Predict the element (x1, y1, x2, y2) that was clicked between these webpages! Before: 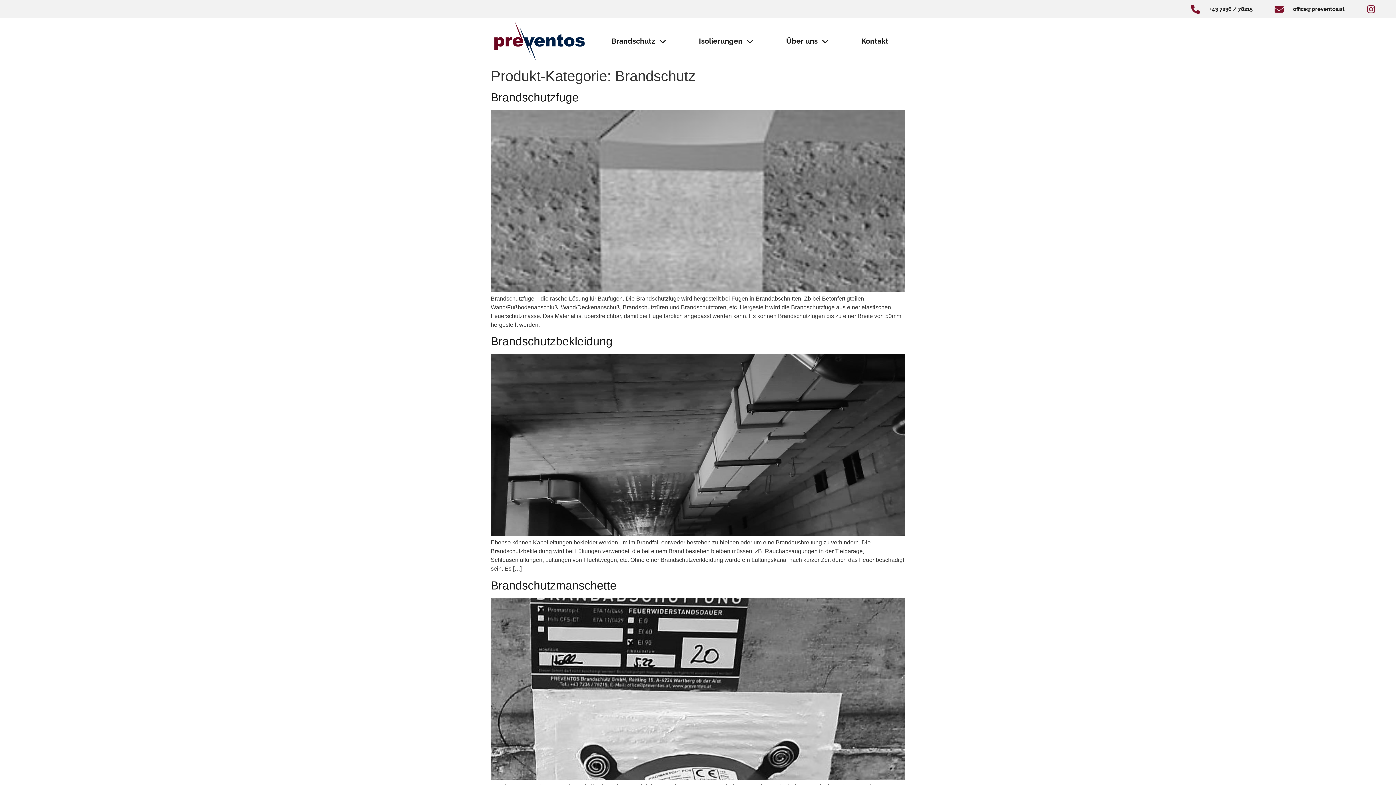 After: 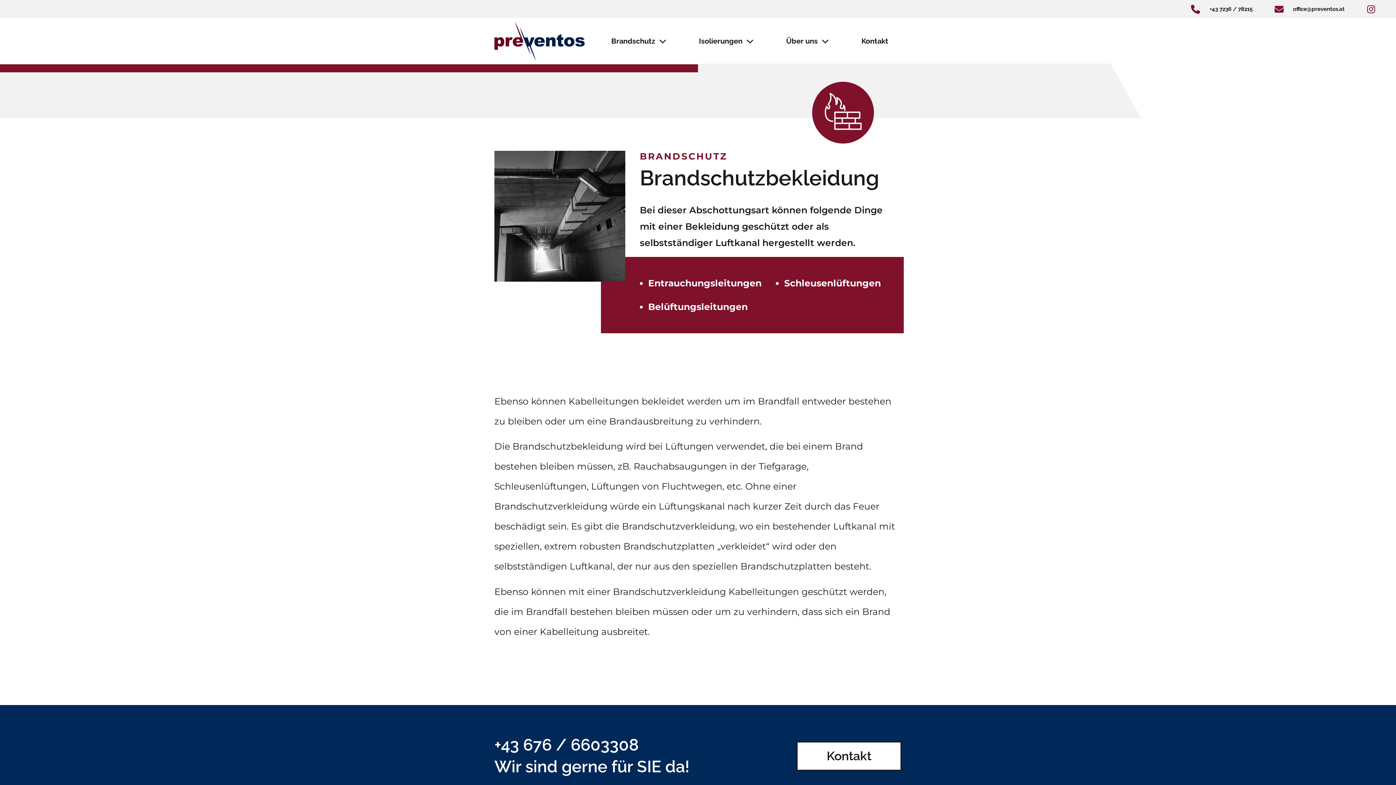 Action: bbox: (490, 335, 612, 348) label: Brandschutzbekleidung